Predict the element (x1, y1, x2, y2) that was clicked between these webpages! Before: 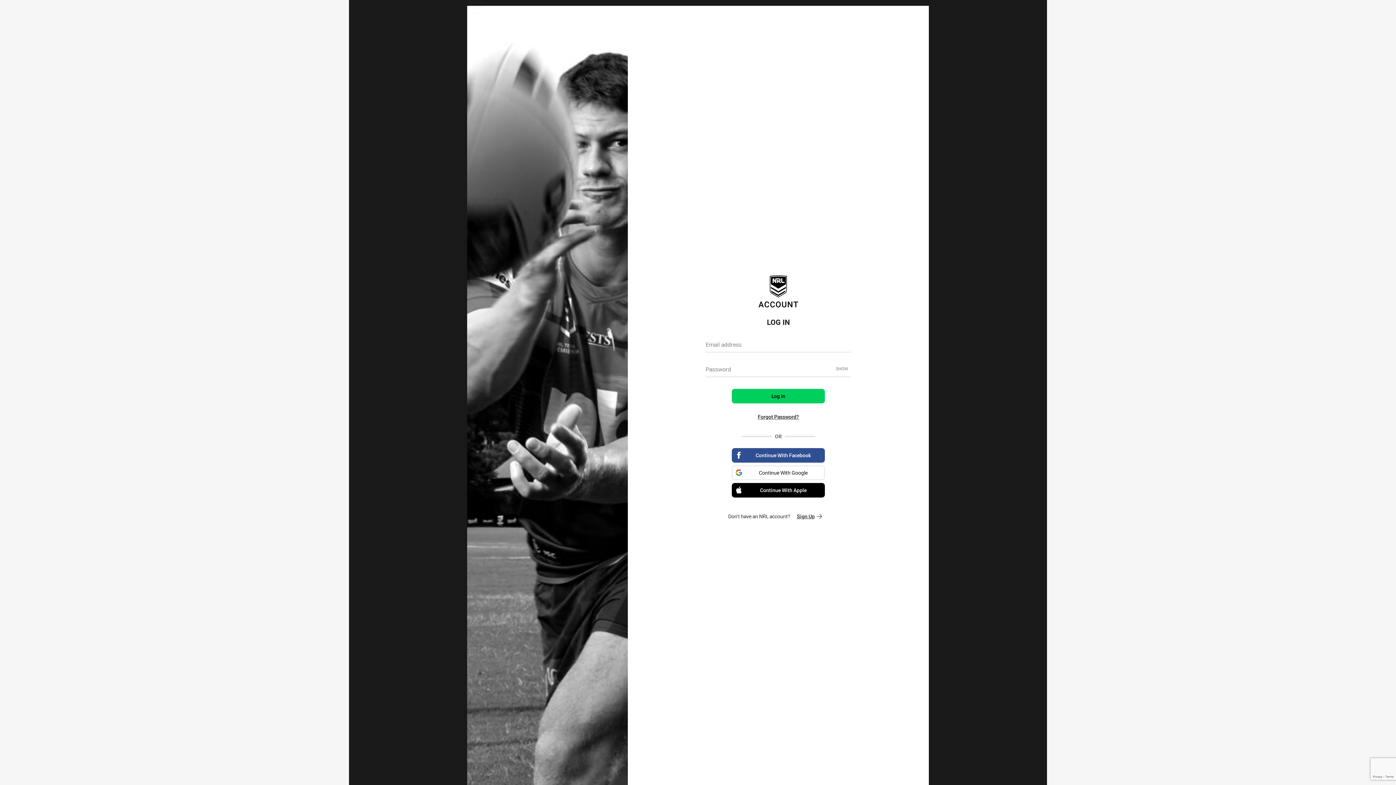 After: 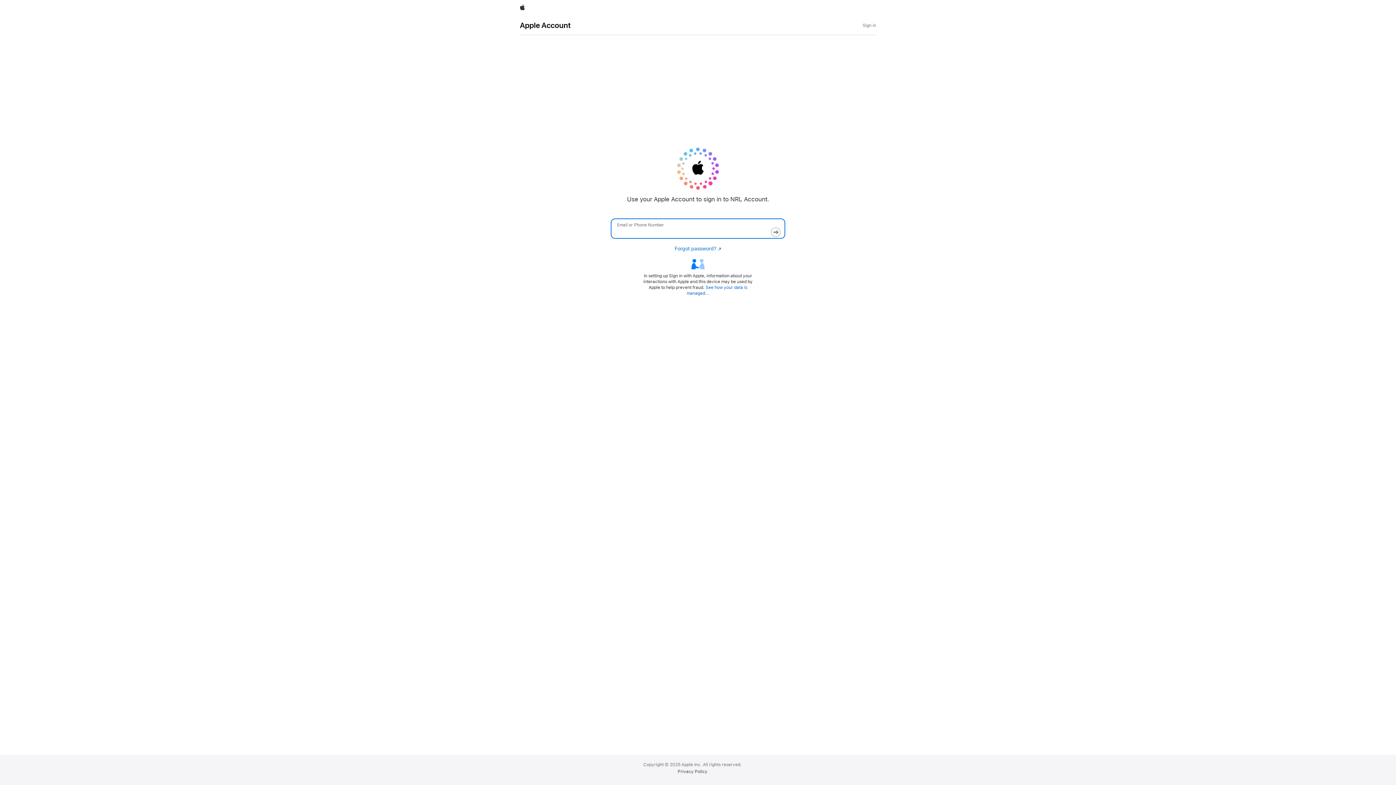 Action: bbox: (732, 483, 825, 497) label: Continue With Apple